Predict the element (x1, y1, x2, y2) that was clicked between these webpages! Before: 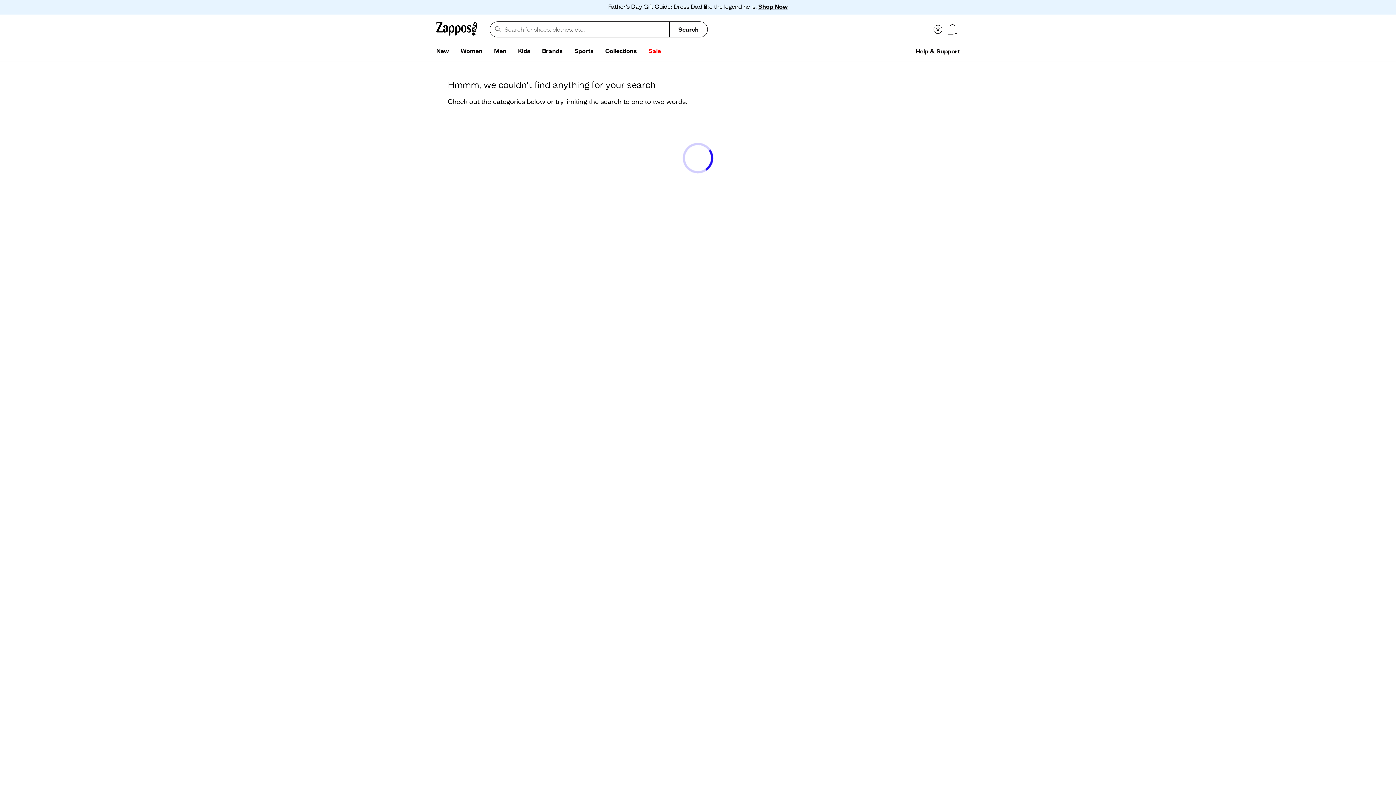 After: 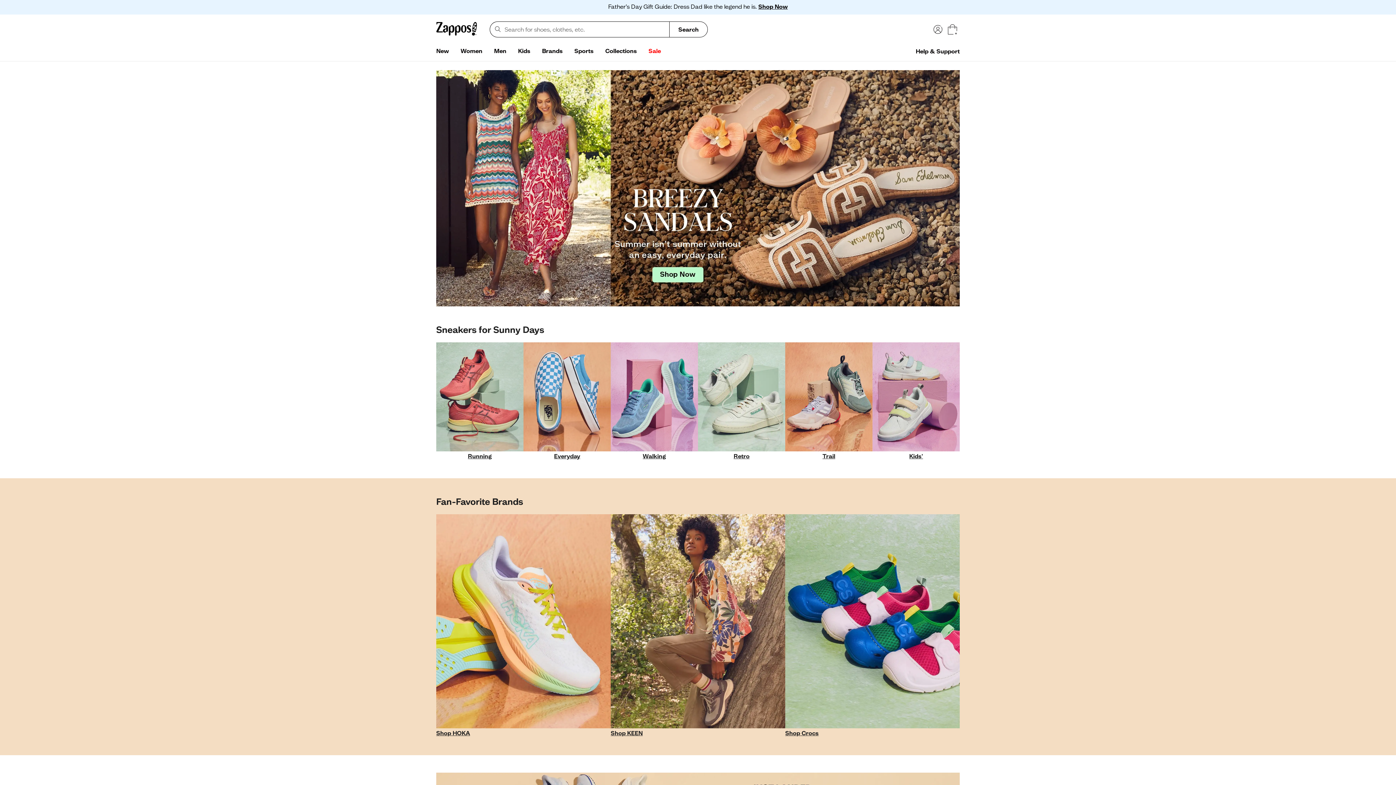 Action: label: Collections bbox: (599, 44, 642, 58)